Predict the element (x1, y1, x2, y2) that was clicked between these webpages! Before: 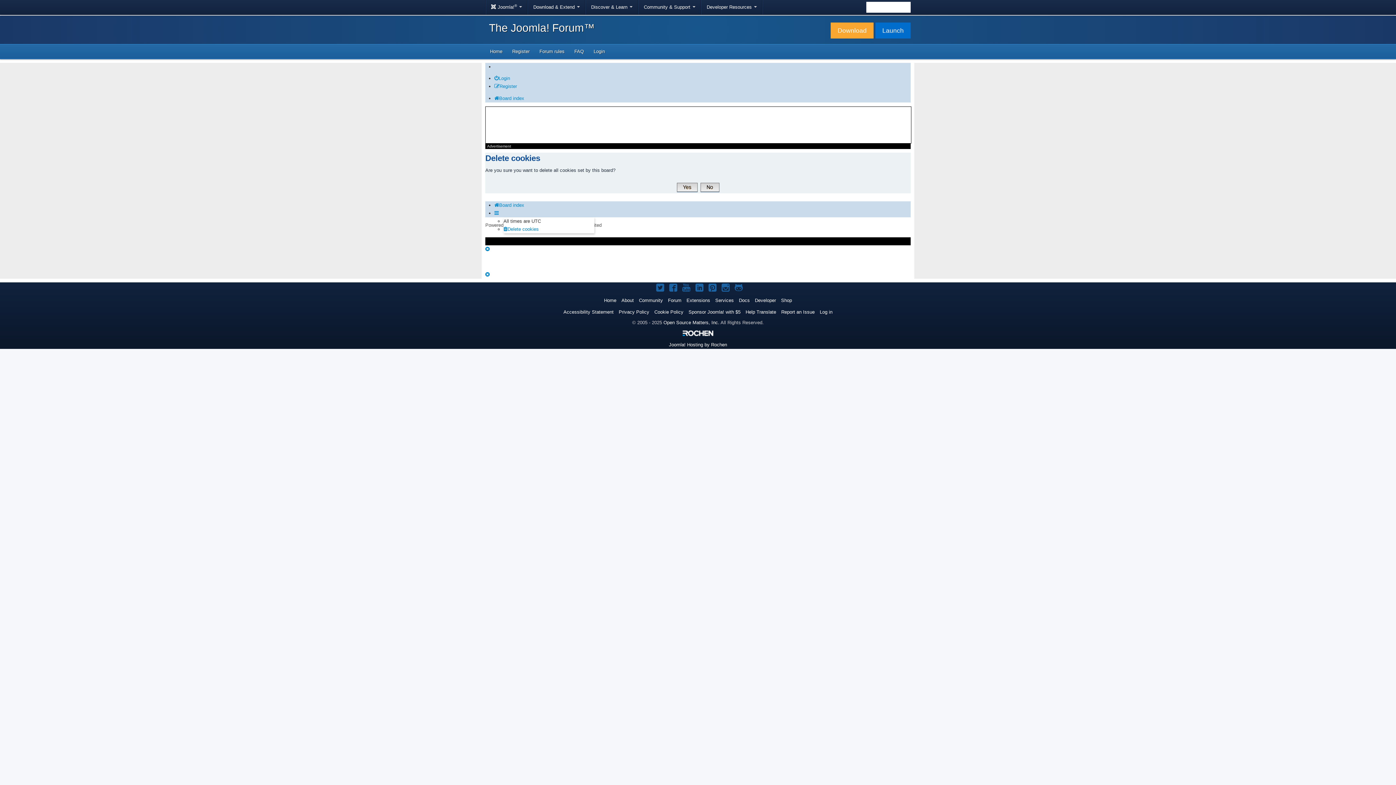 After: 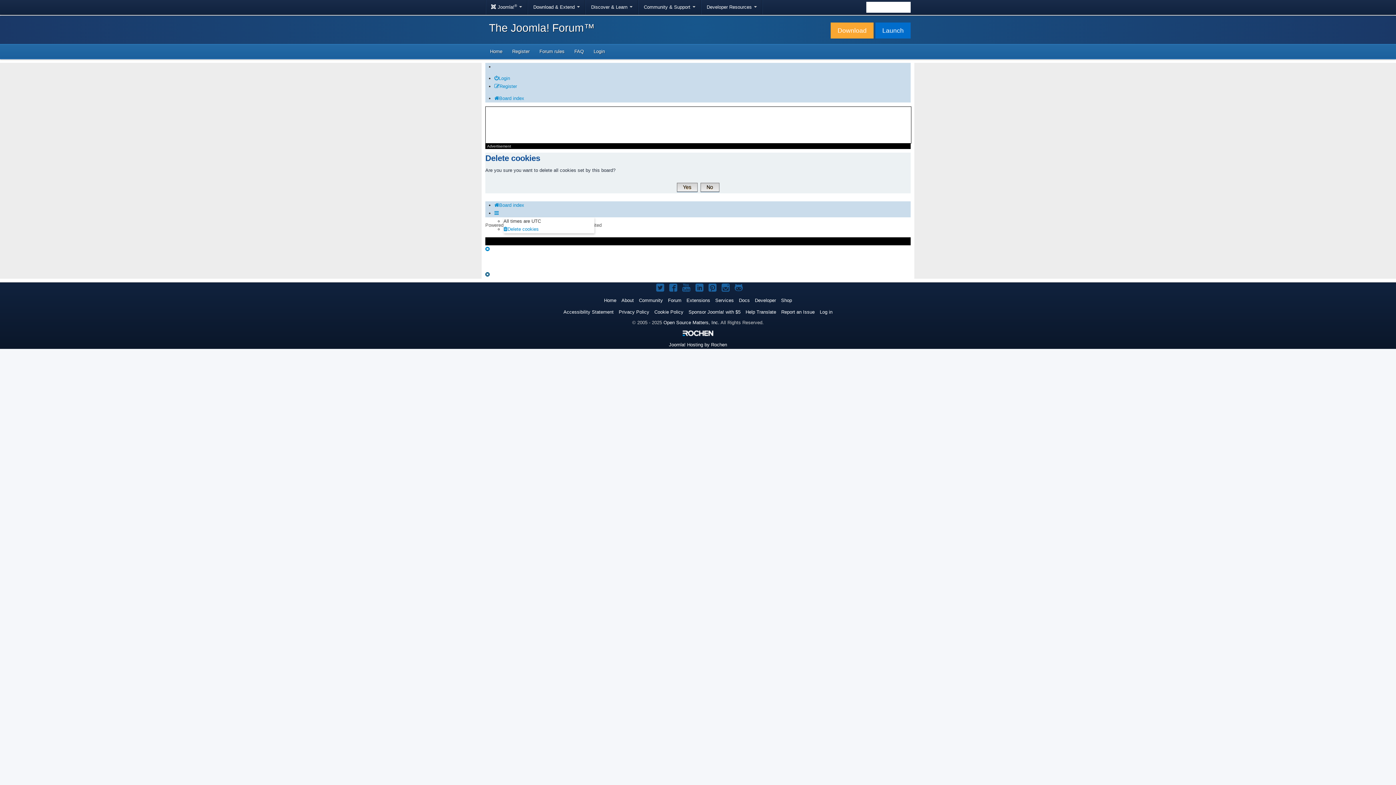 Action: bbox: (485, 270, 489, 278)